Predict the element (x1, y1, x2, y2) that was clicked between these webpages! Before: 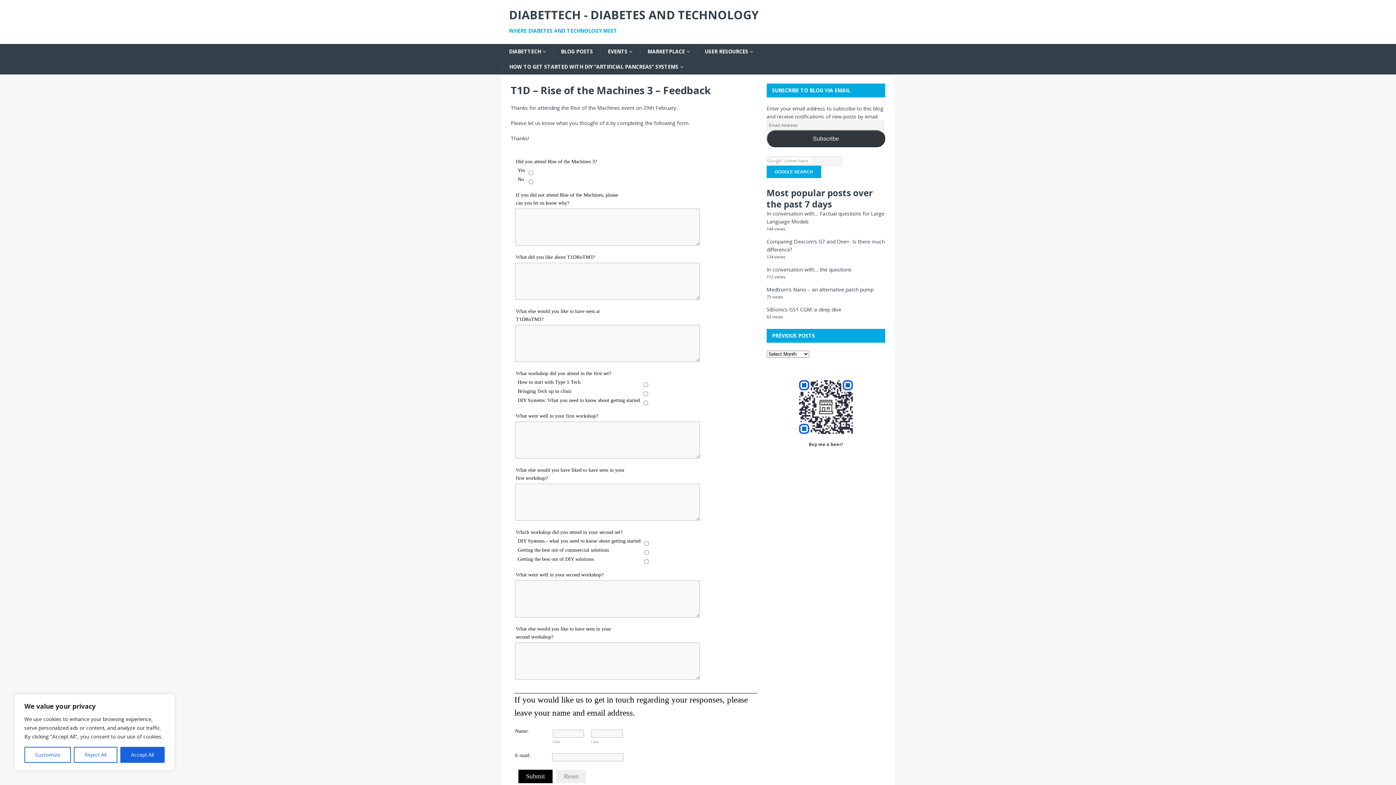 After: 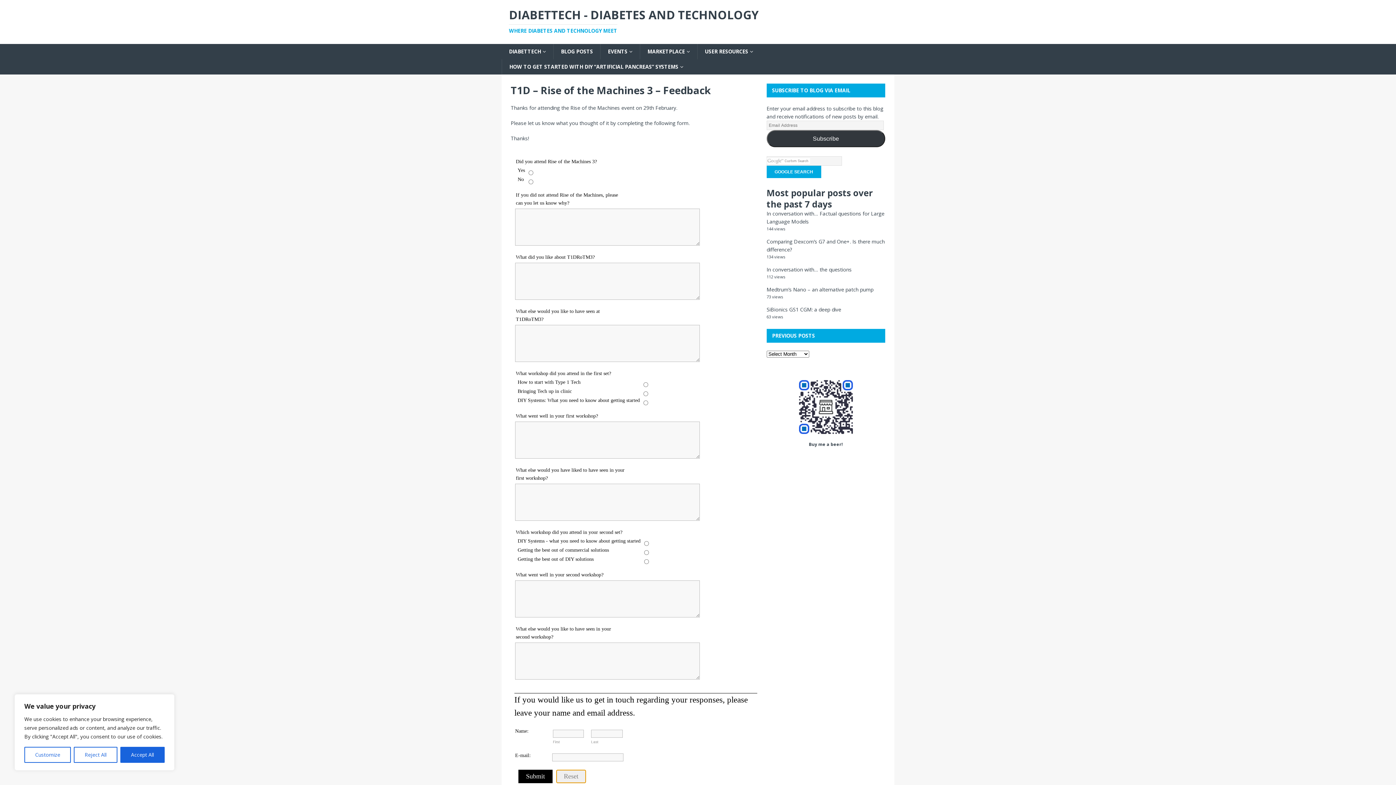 Action: label: Reset bbox: (556, 770, 586, 783)